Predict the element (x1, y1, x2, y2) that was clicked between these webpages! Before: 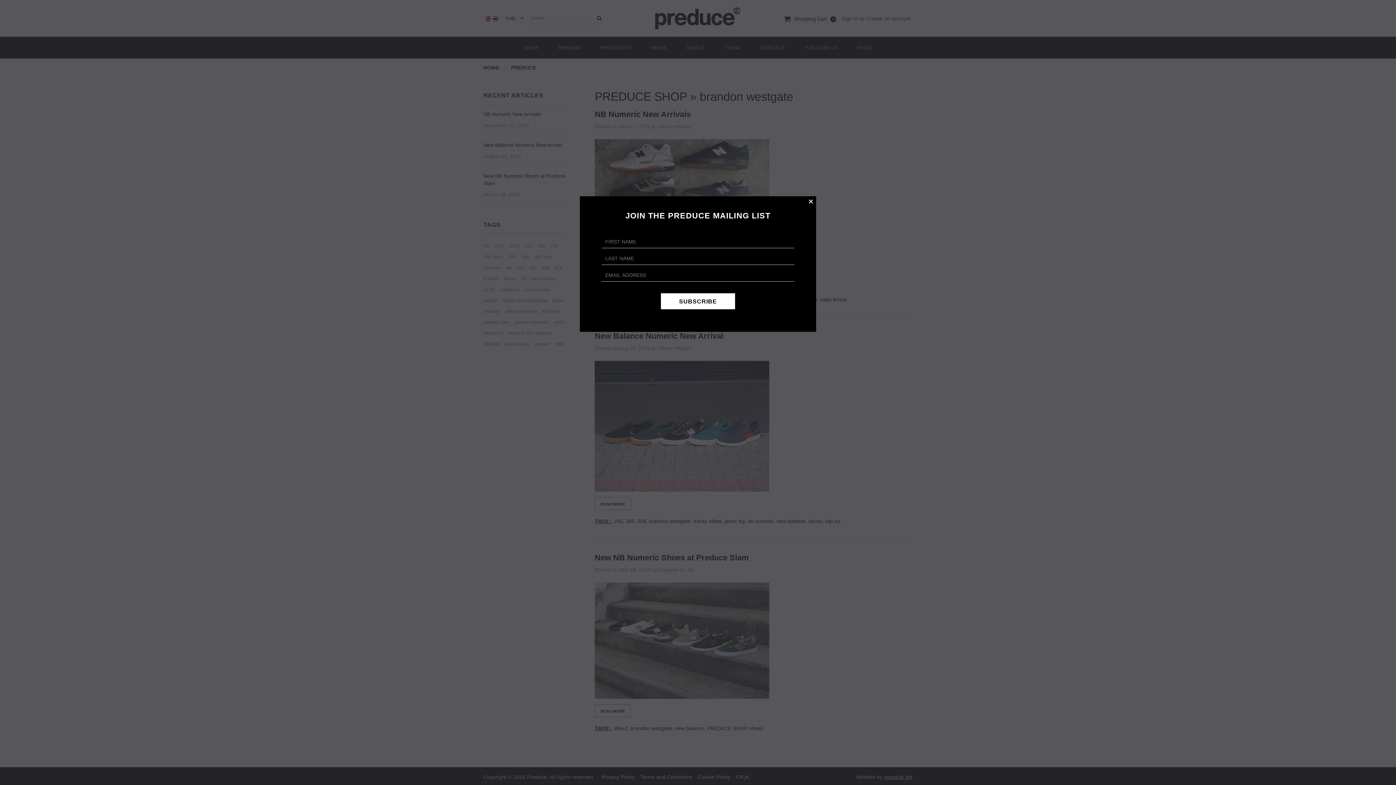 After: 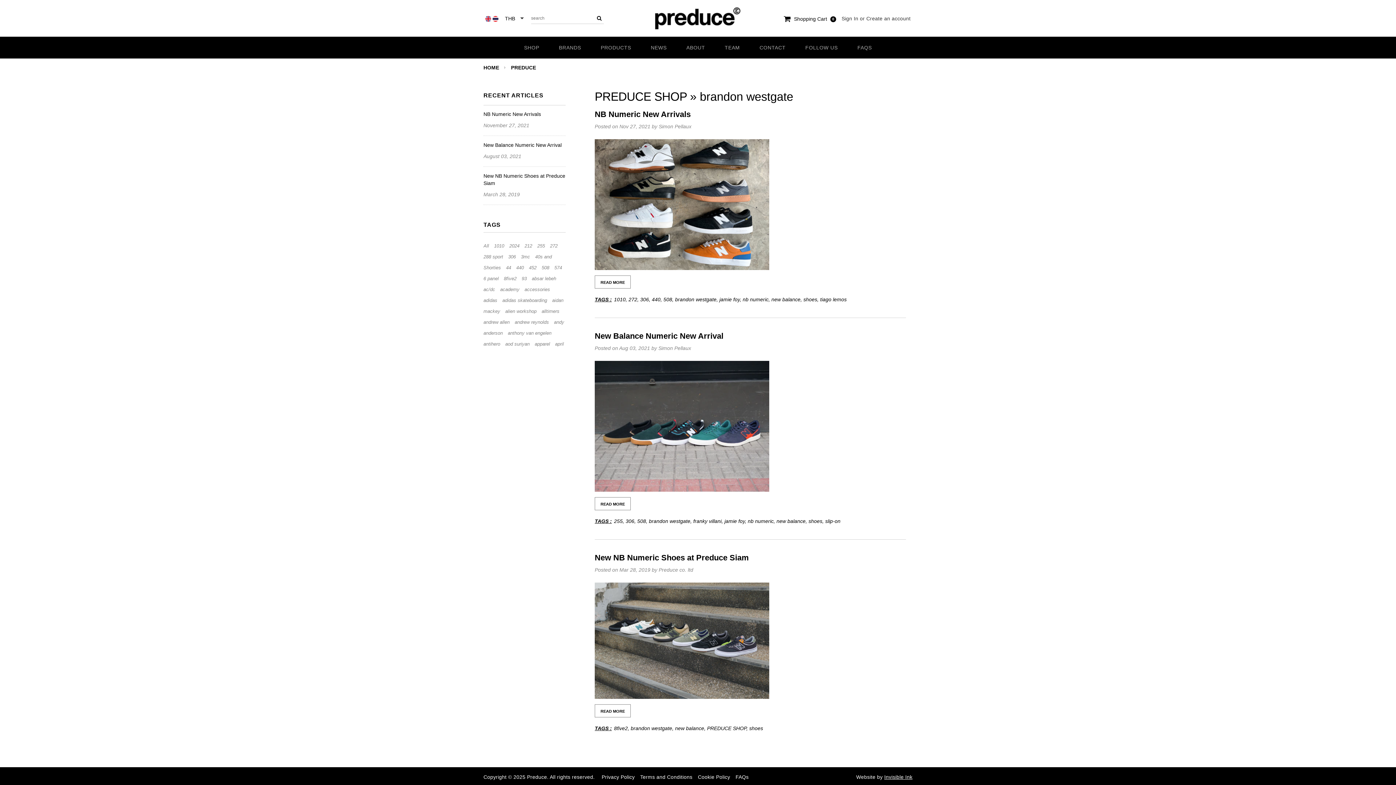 Action: label: CLOSE bbox: (805, 196, 816, 206)